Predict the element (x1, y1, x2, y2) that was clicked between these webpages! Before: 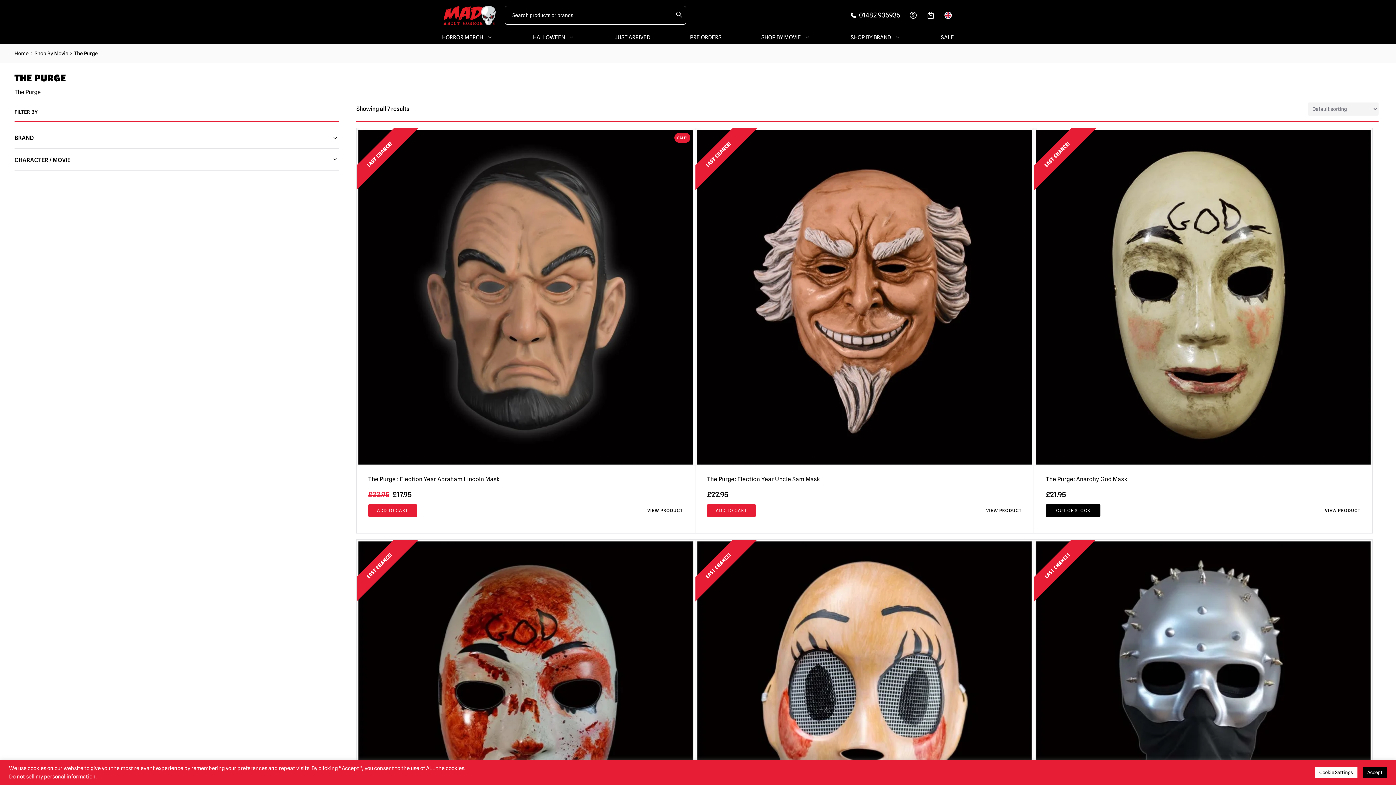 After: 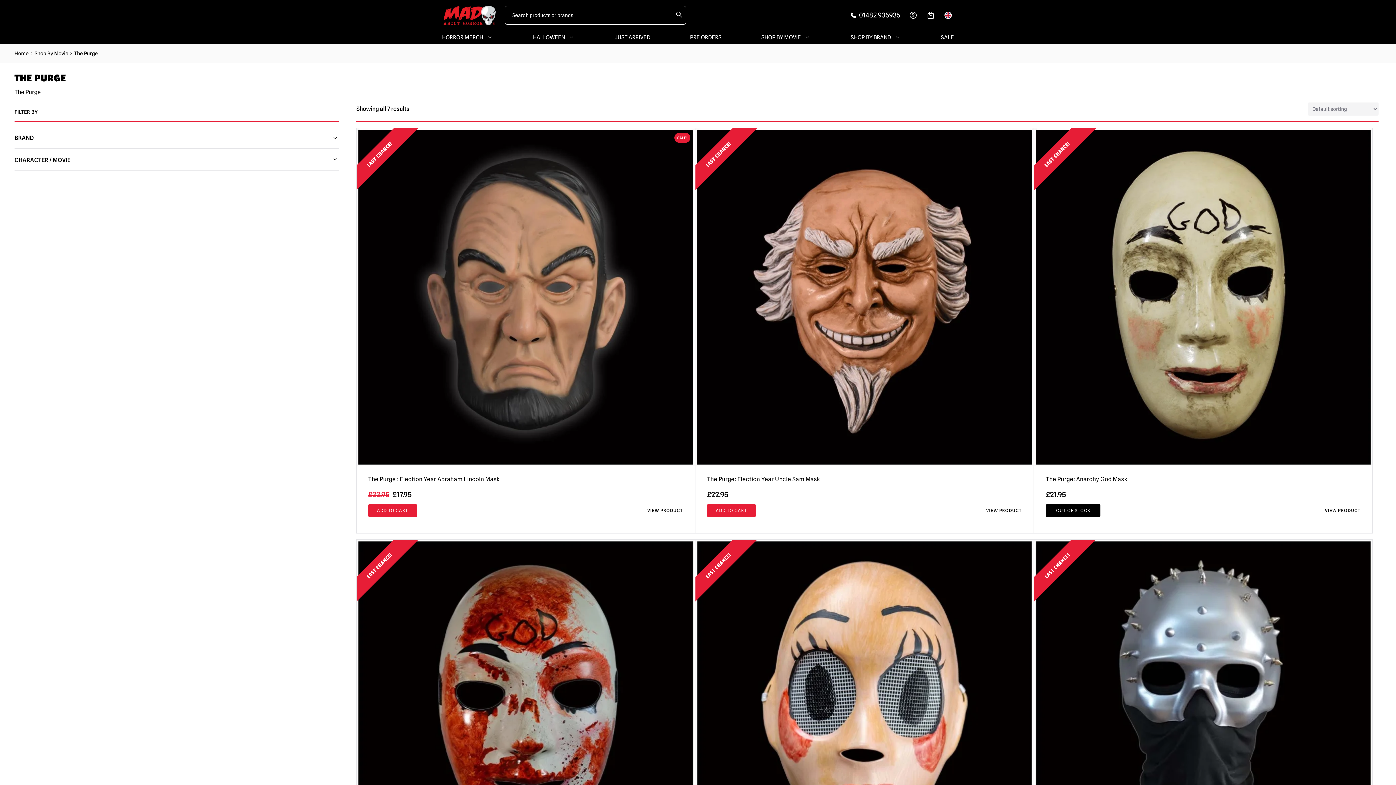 Action: bbox: (1363, 767, 1387, 778) label: Accept